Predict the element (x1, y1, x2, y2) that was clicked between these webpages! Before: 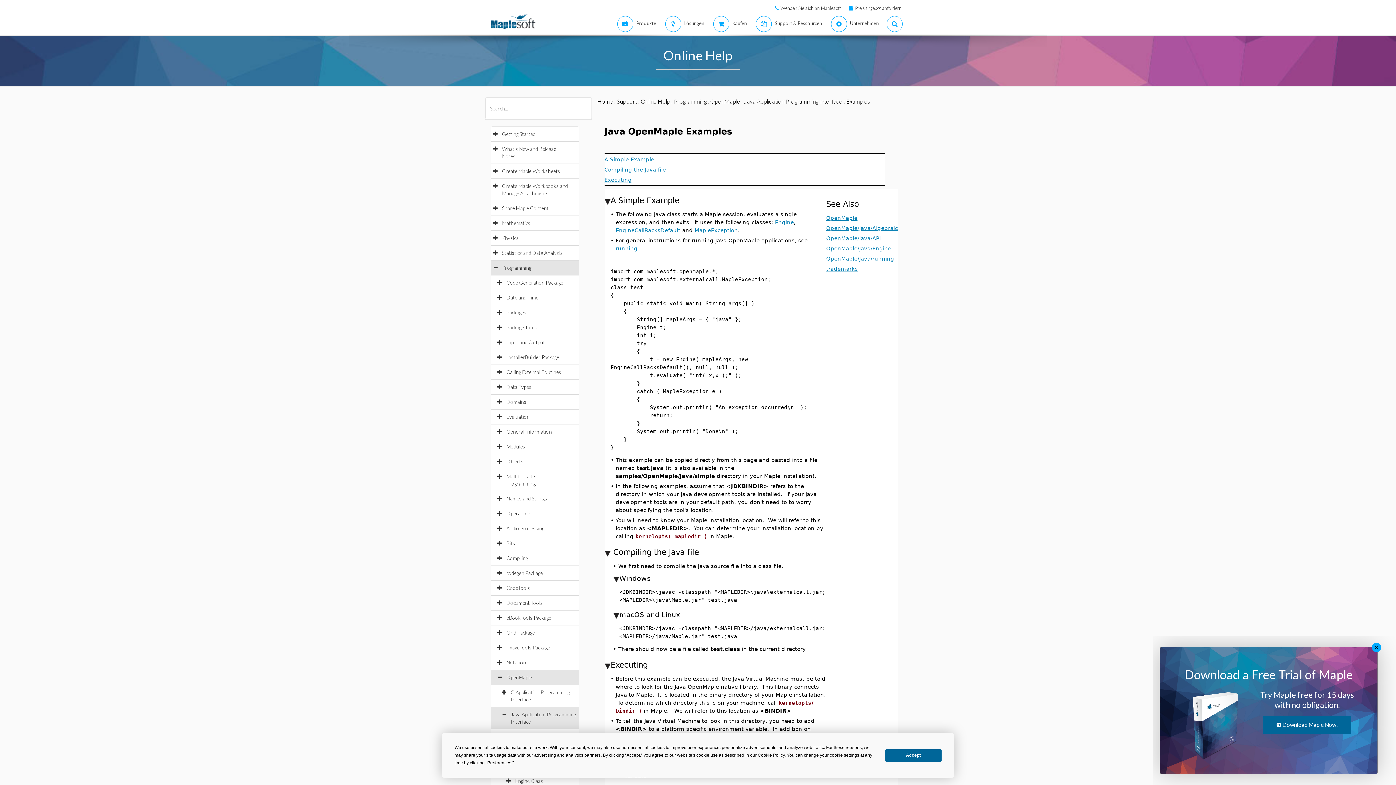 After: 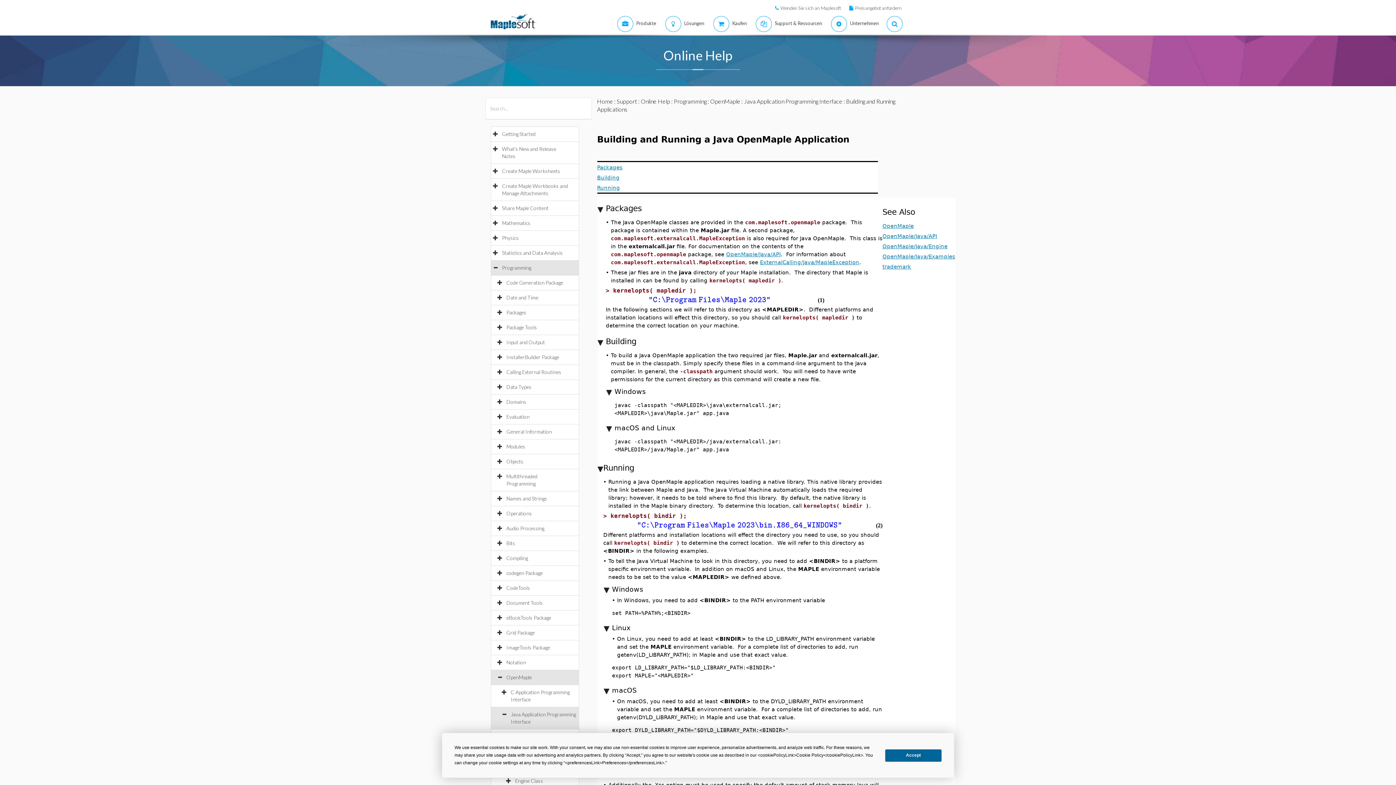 Action: bbox: (826, 254, 894, 261) label: OpenMaple/Java/running